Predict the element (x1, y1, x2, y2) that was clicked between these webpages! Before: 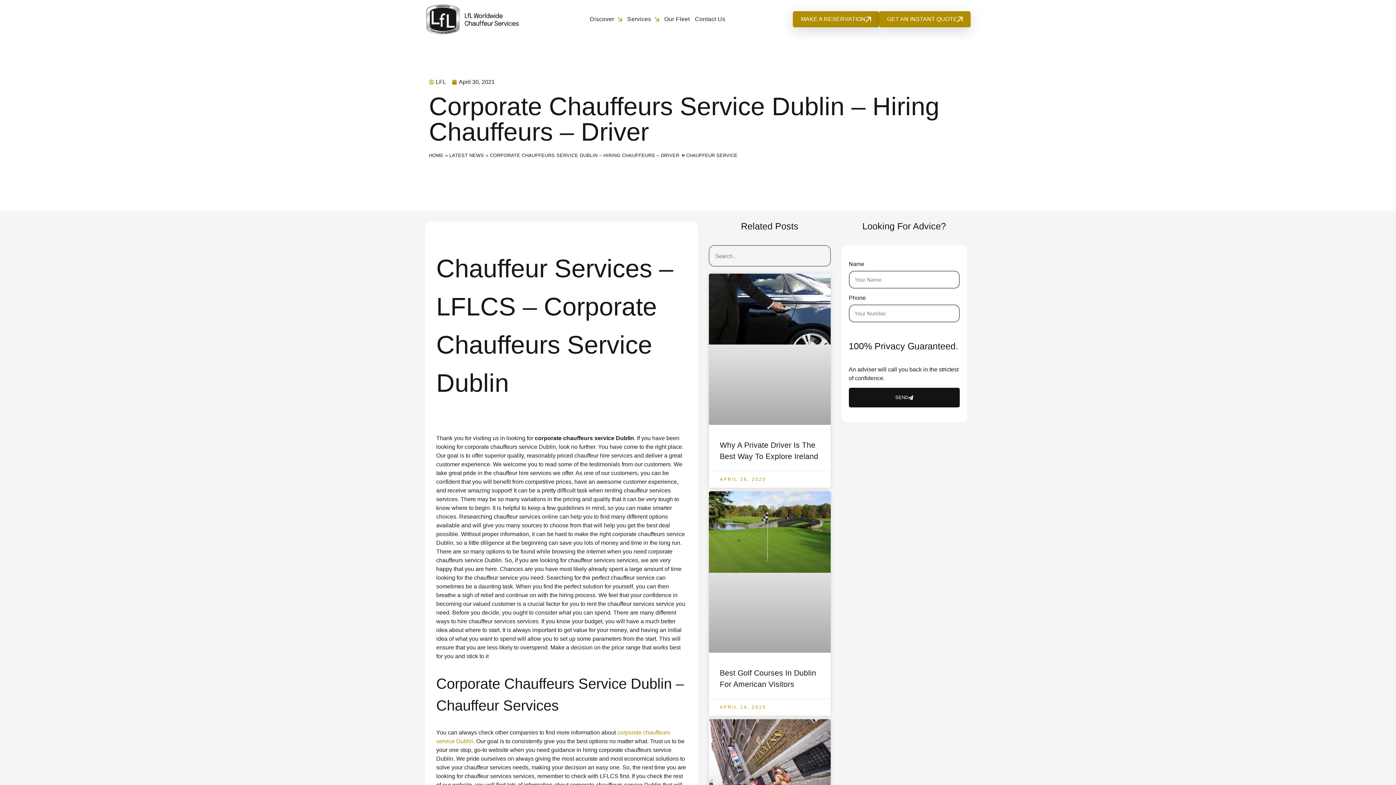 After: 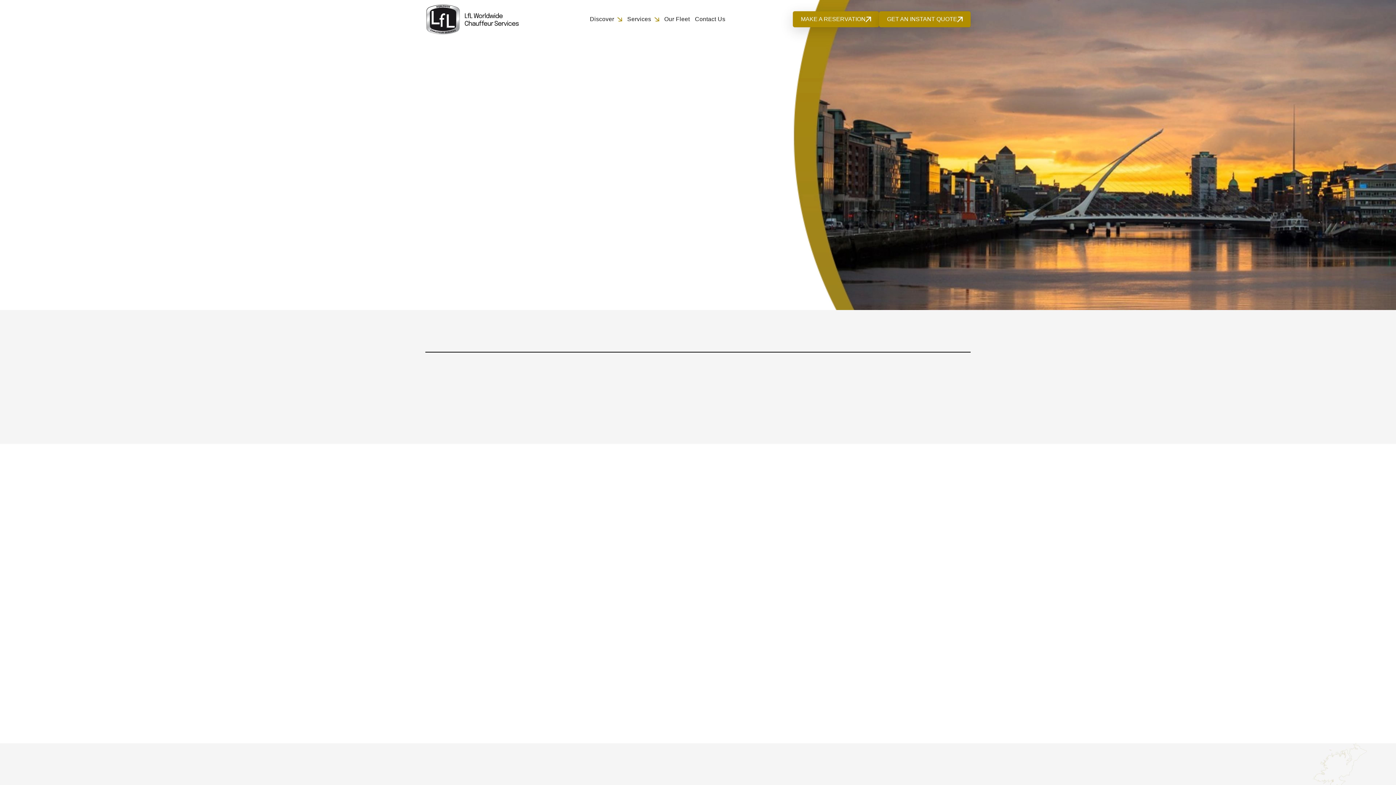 Action: label: LFL bbox: (429, 77, 446, 86)